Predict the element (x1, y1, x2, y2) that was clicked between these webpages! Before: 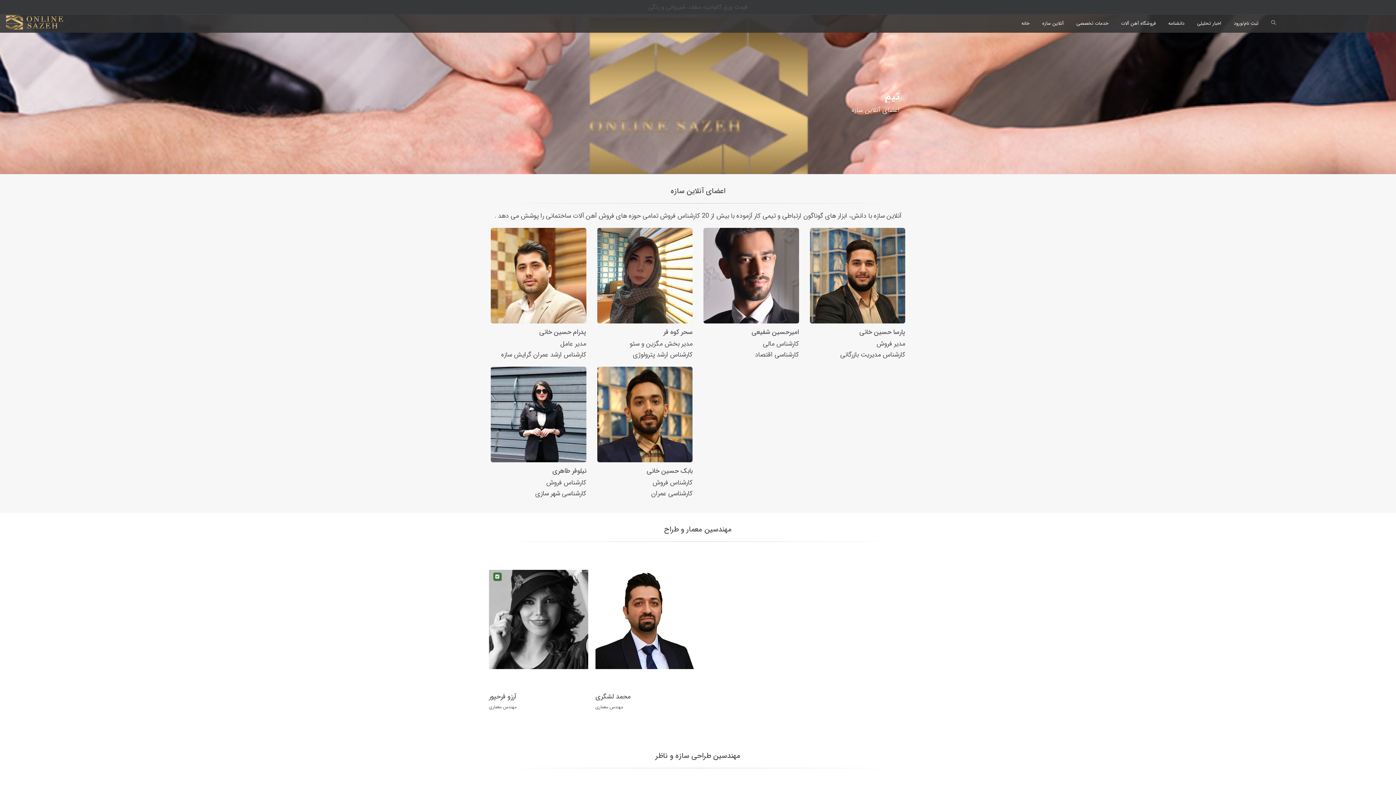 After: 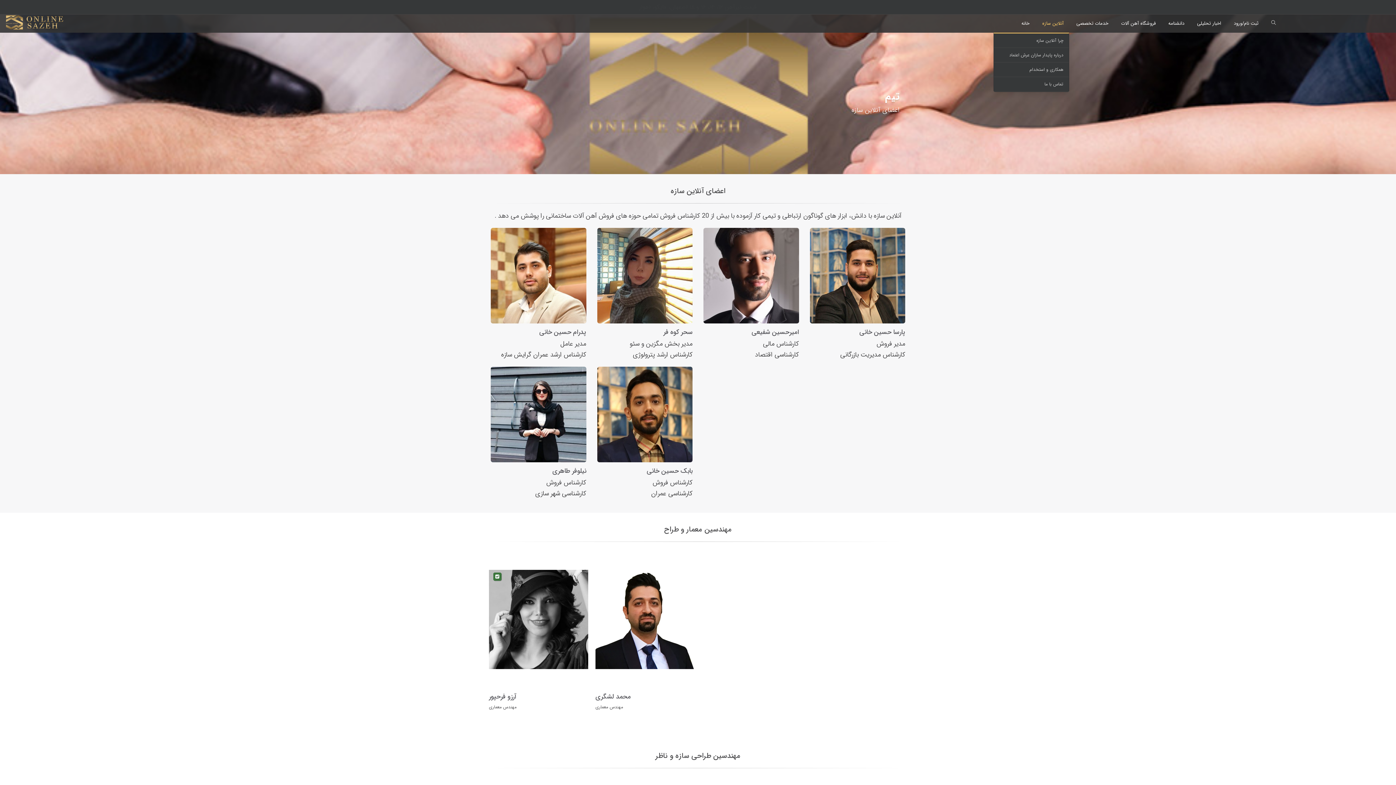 Action: label: آنلاین سازه bbox: (1037, 14, 1069, 32)